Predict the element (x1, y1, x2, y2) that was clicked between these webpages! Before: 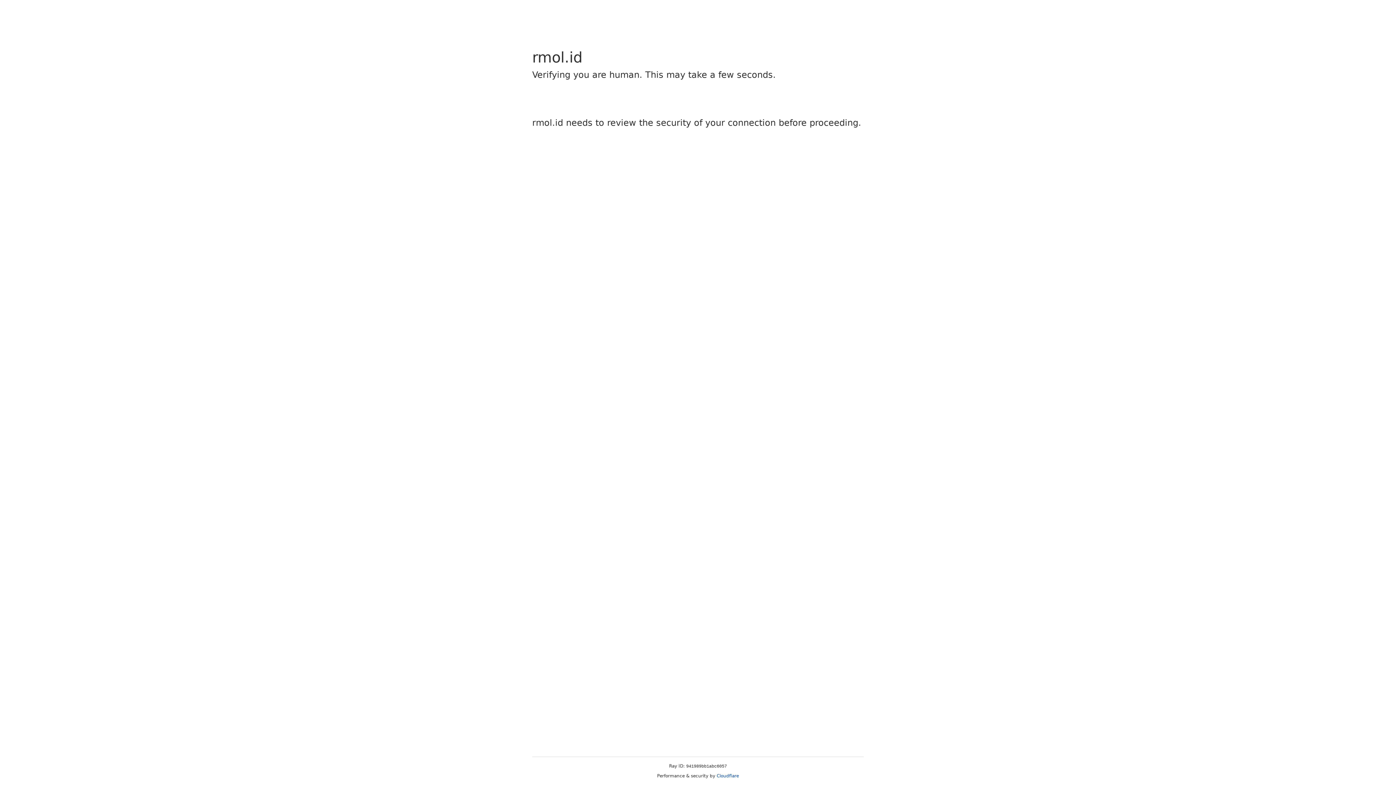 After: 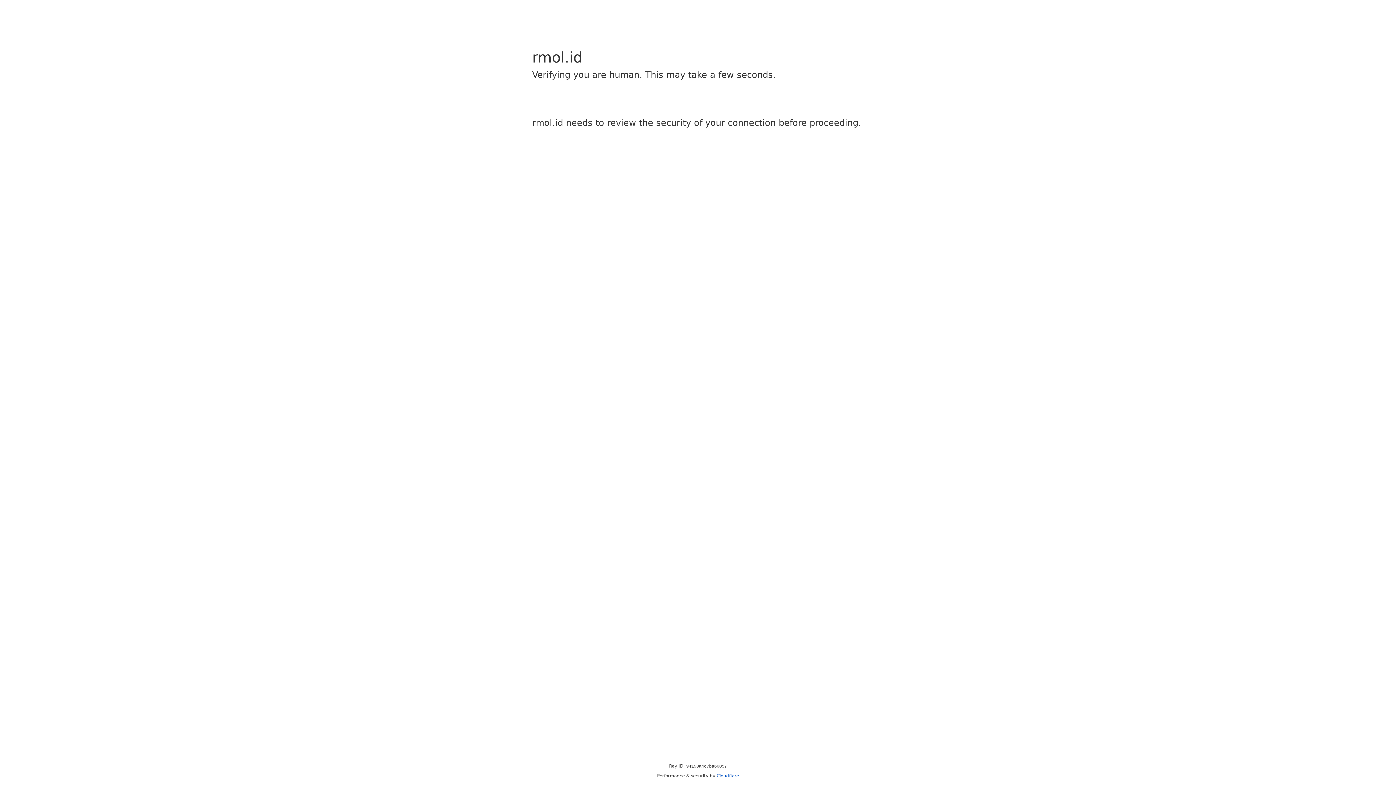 Action: bbox: (716, 773, 739, 778) label: Cloudflare